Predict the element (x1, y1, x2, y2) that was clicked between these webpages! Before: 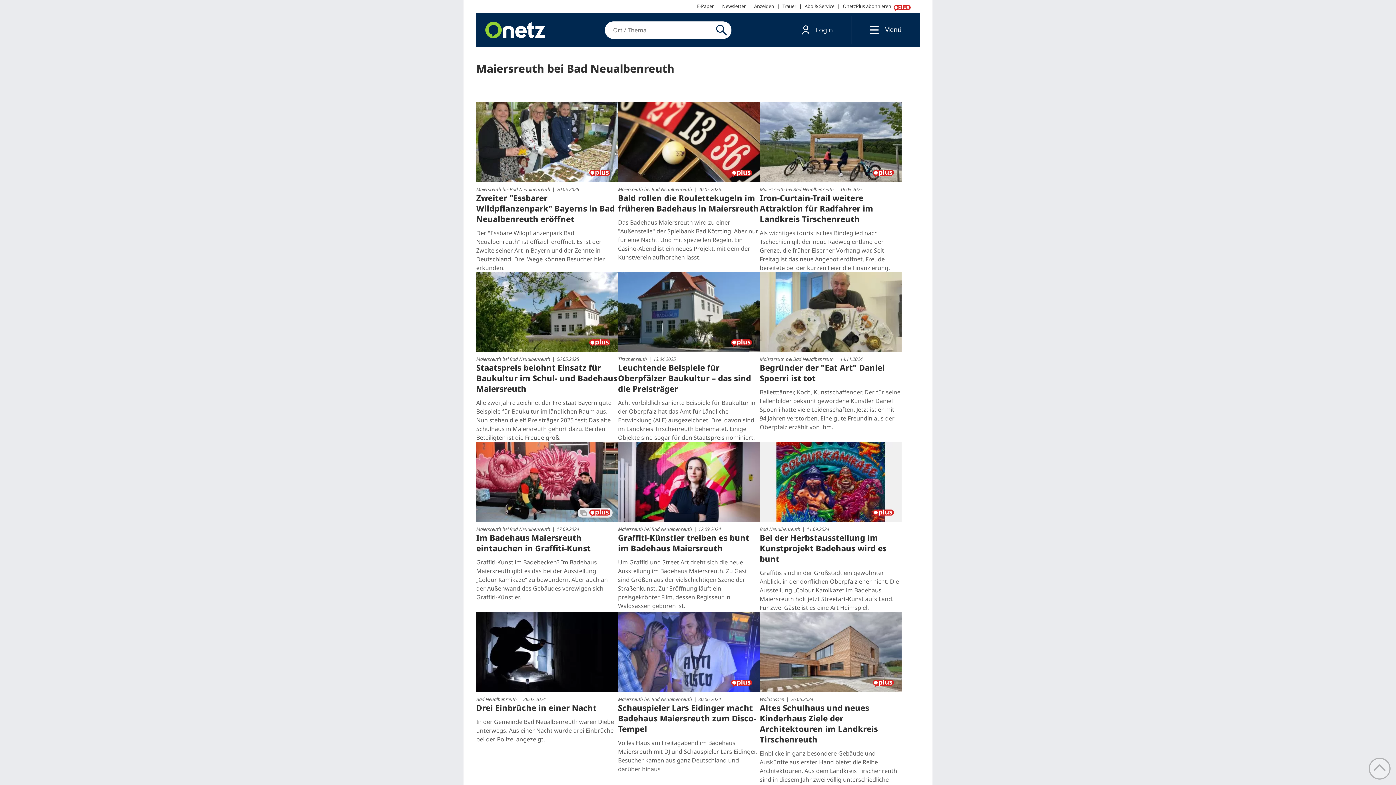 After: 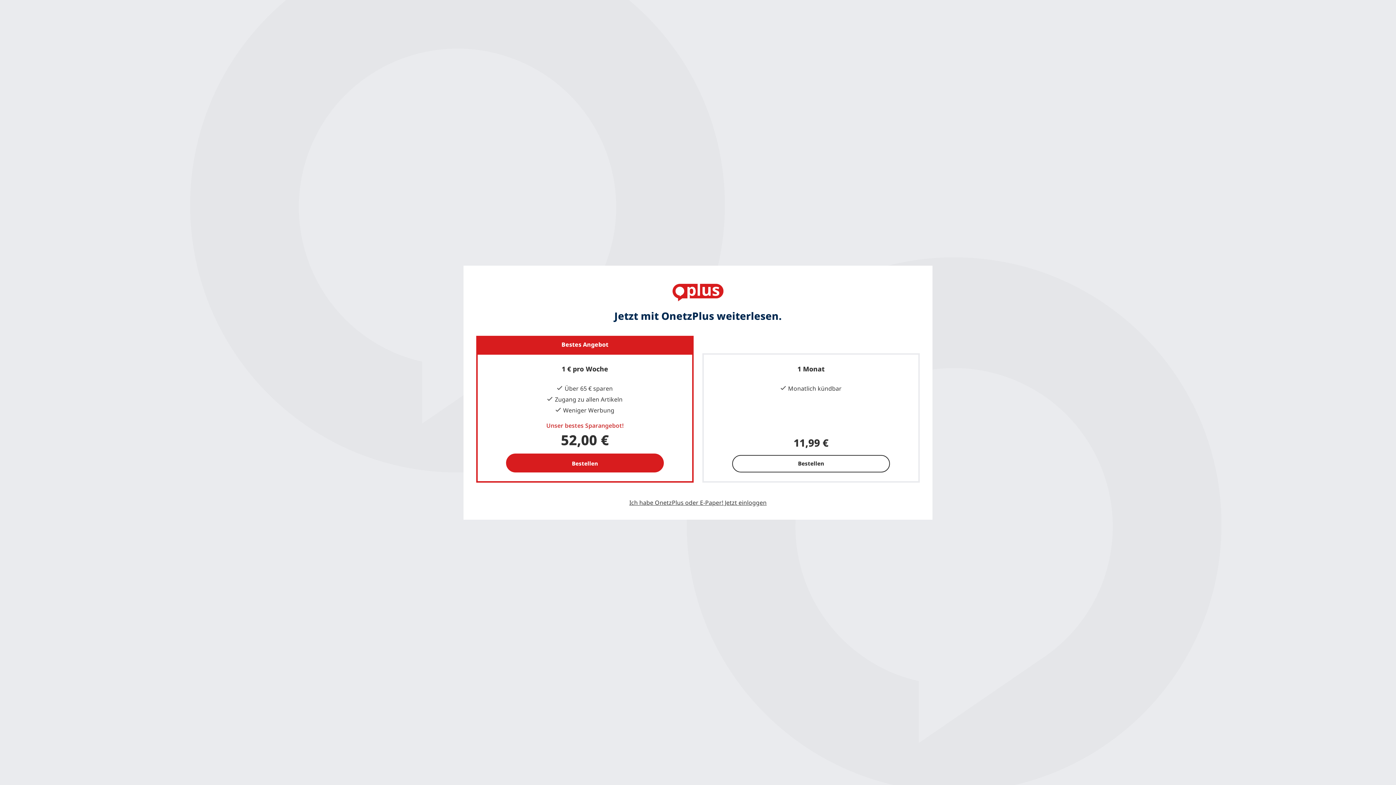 Action: label: Graffitis sind in der Großstadt ein gewohnter Anblick, in der dörflichen Oberpfalz eher nicht. Die Ausstellung „Colour Kamikaze“ im Badehaus Maiersreuth holt jetzt Streetart-Kunst aufs Land. Für zwei Gäste ist es eine Art Heimspiel. bbox: (759, 569, 899, 612)